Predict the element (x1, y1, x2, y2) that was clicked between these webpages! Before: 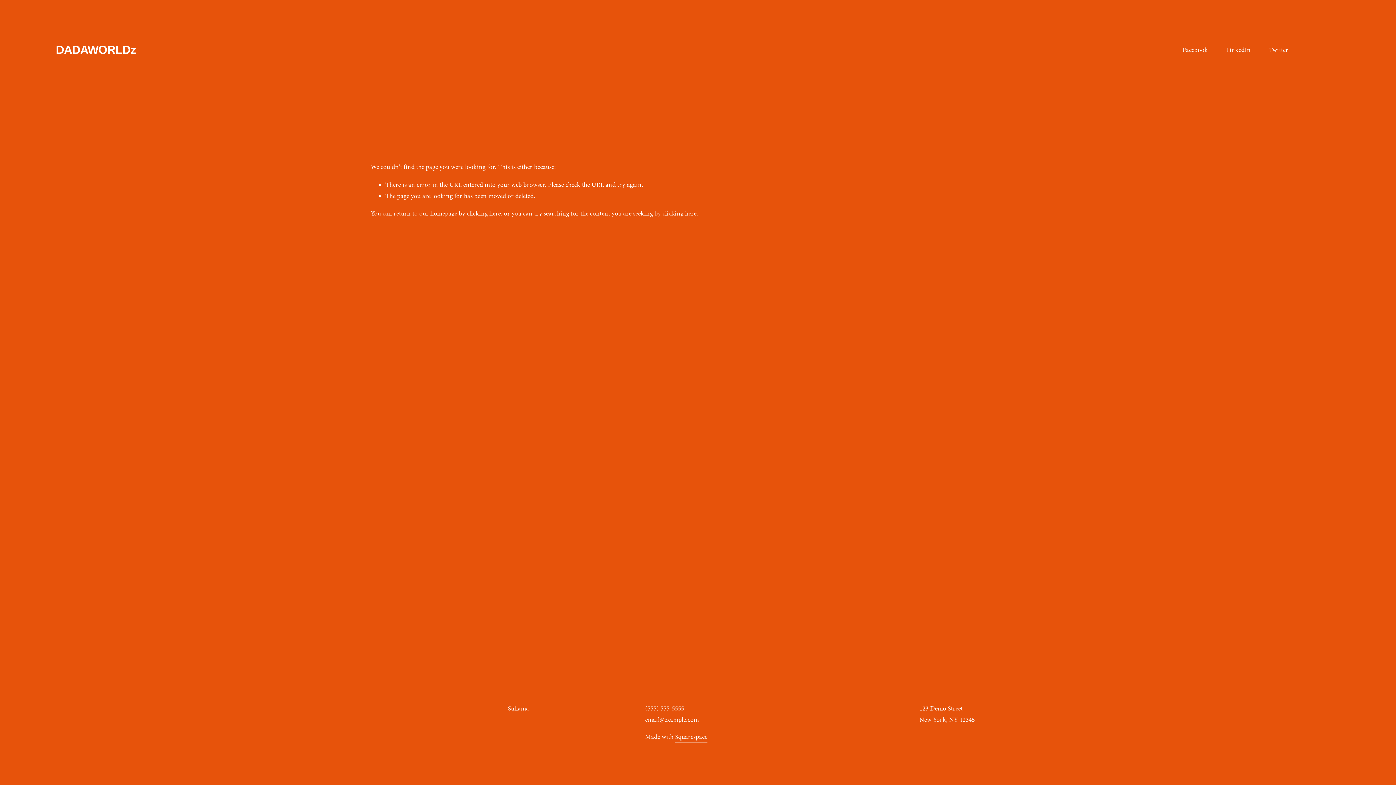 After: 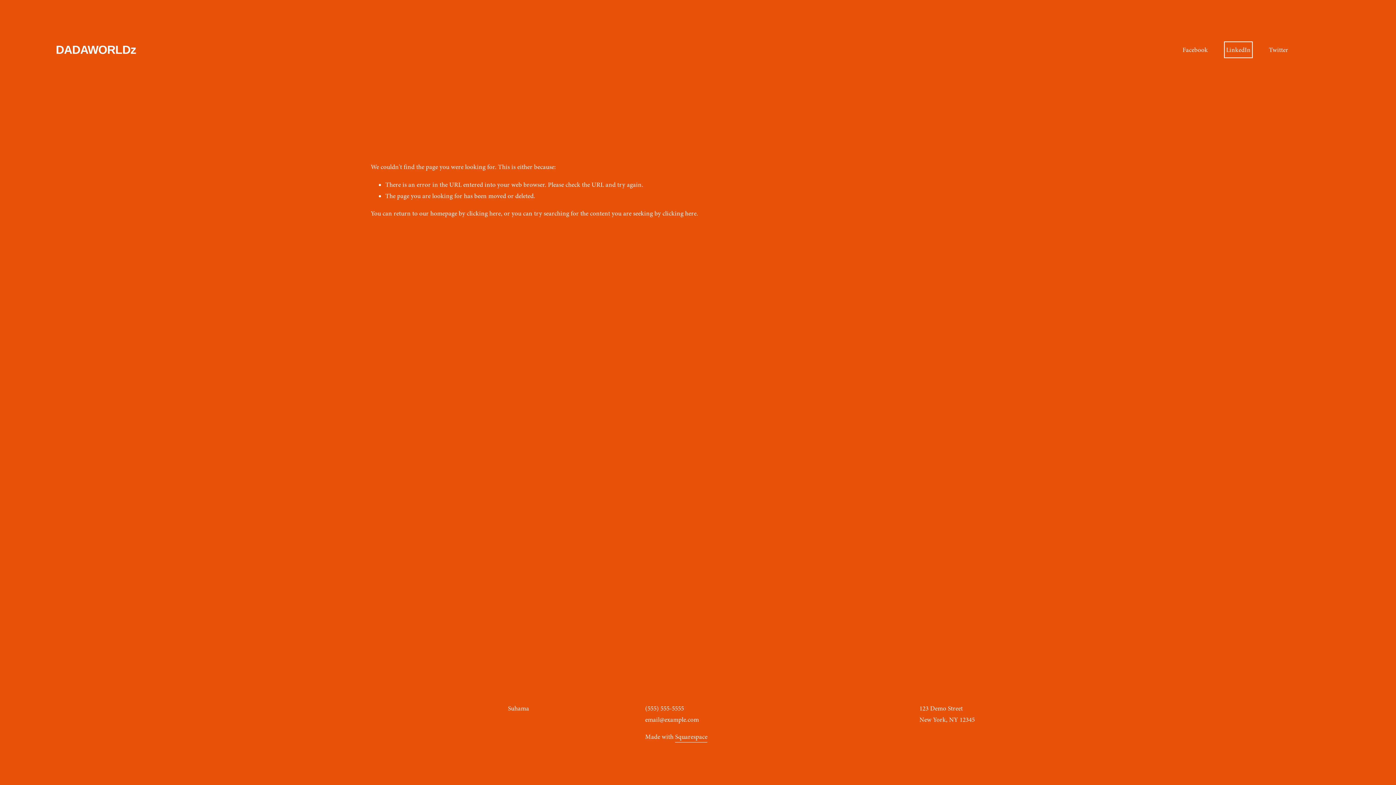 Action: label: LinkedIn bbox: (1226, 43, 1251, 56)